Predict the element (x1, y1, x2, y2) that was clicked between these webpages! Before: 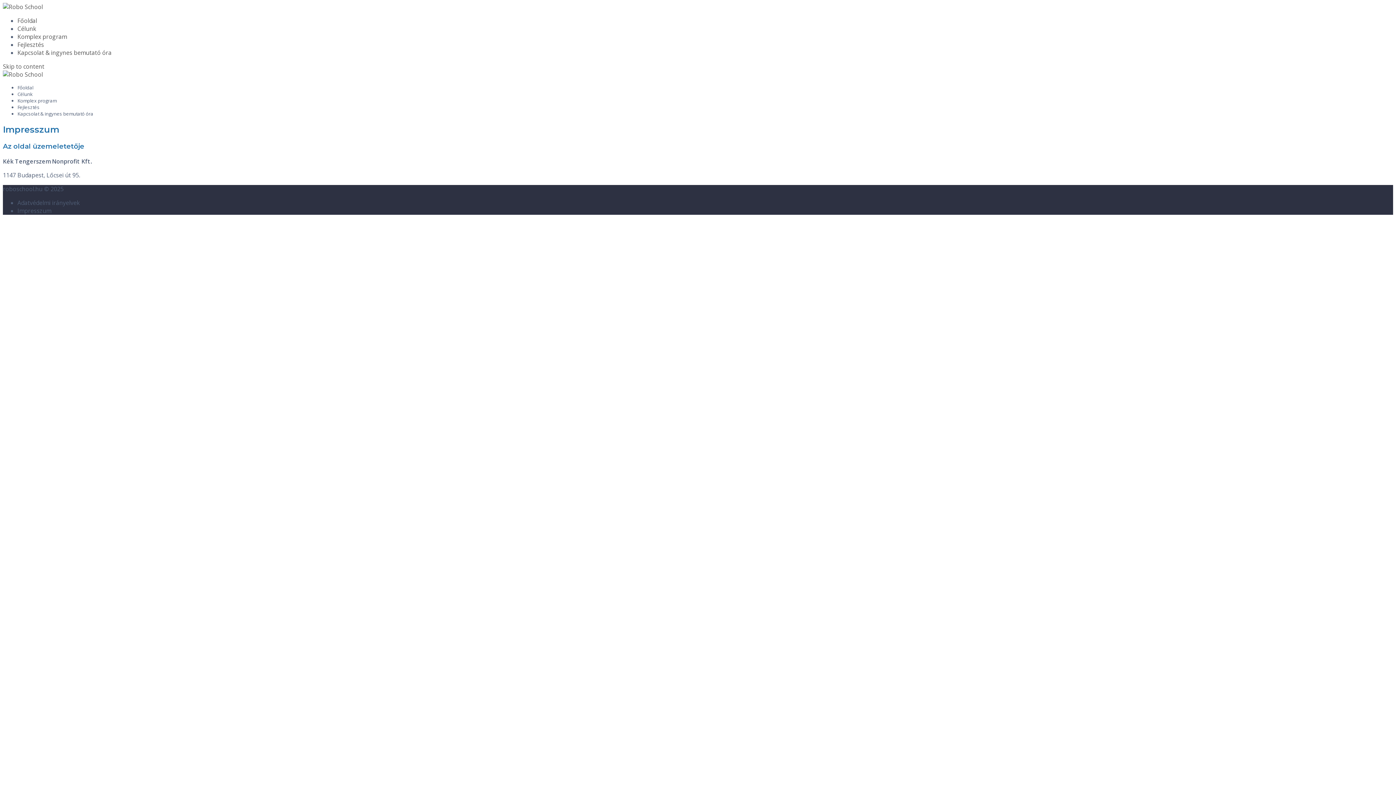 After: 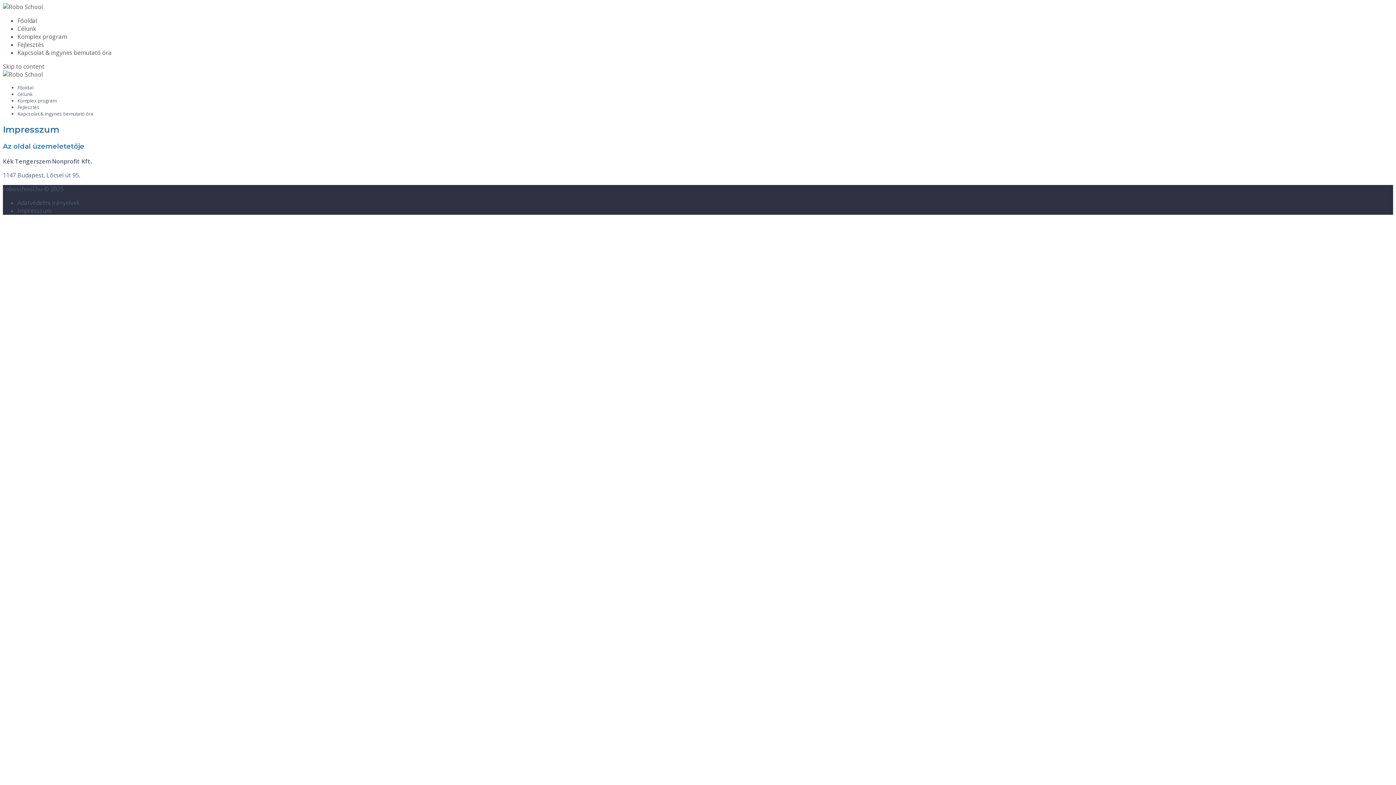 Action: bbox: (17, 110, 93, 117) label: Kapcsolat & ingynes bemutató óra